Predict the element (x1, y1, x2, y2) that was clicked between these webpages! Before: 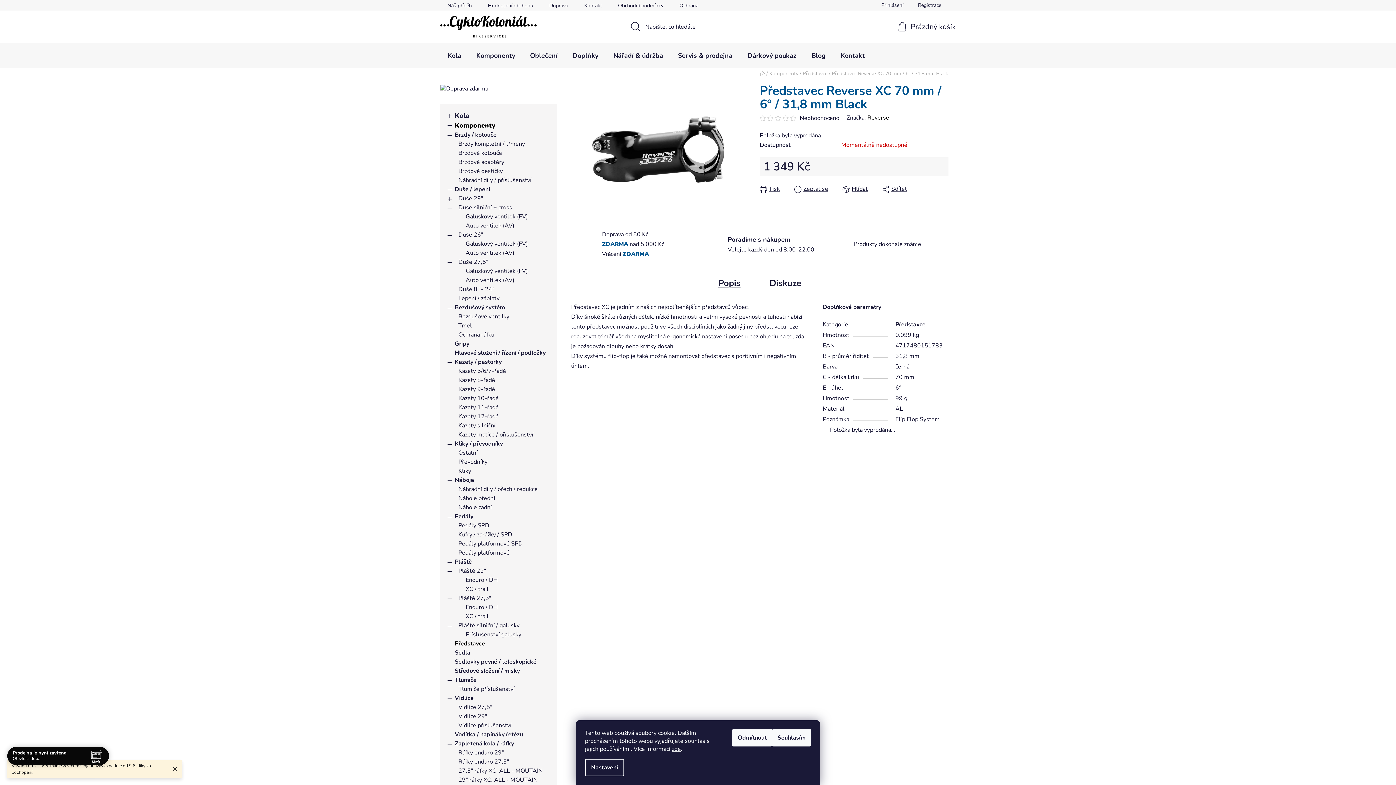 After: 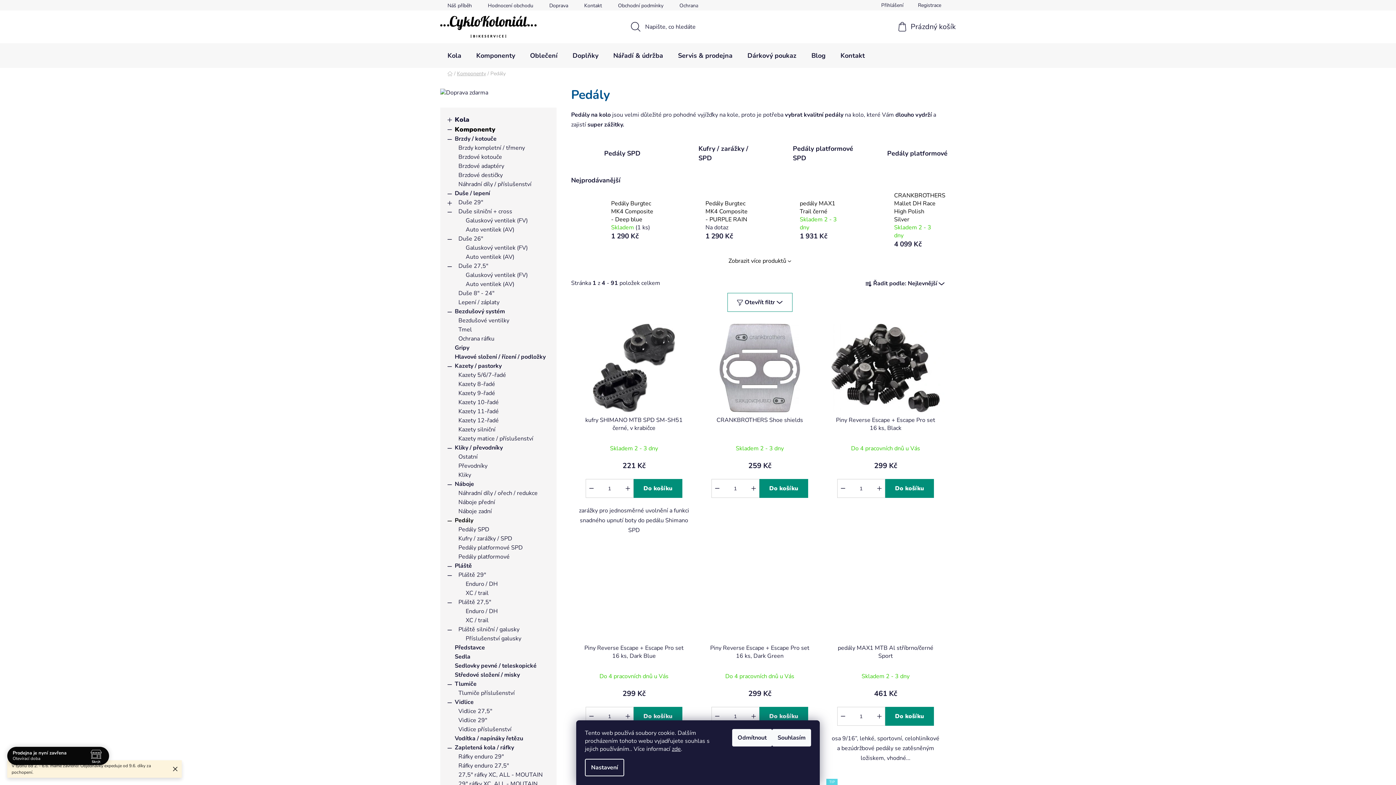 Action: label: Pedály
  bbox: (447, 512, 549, 521)